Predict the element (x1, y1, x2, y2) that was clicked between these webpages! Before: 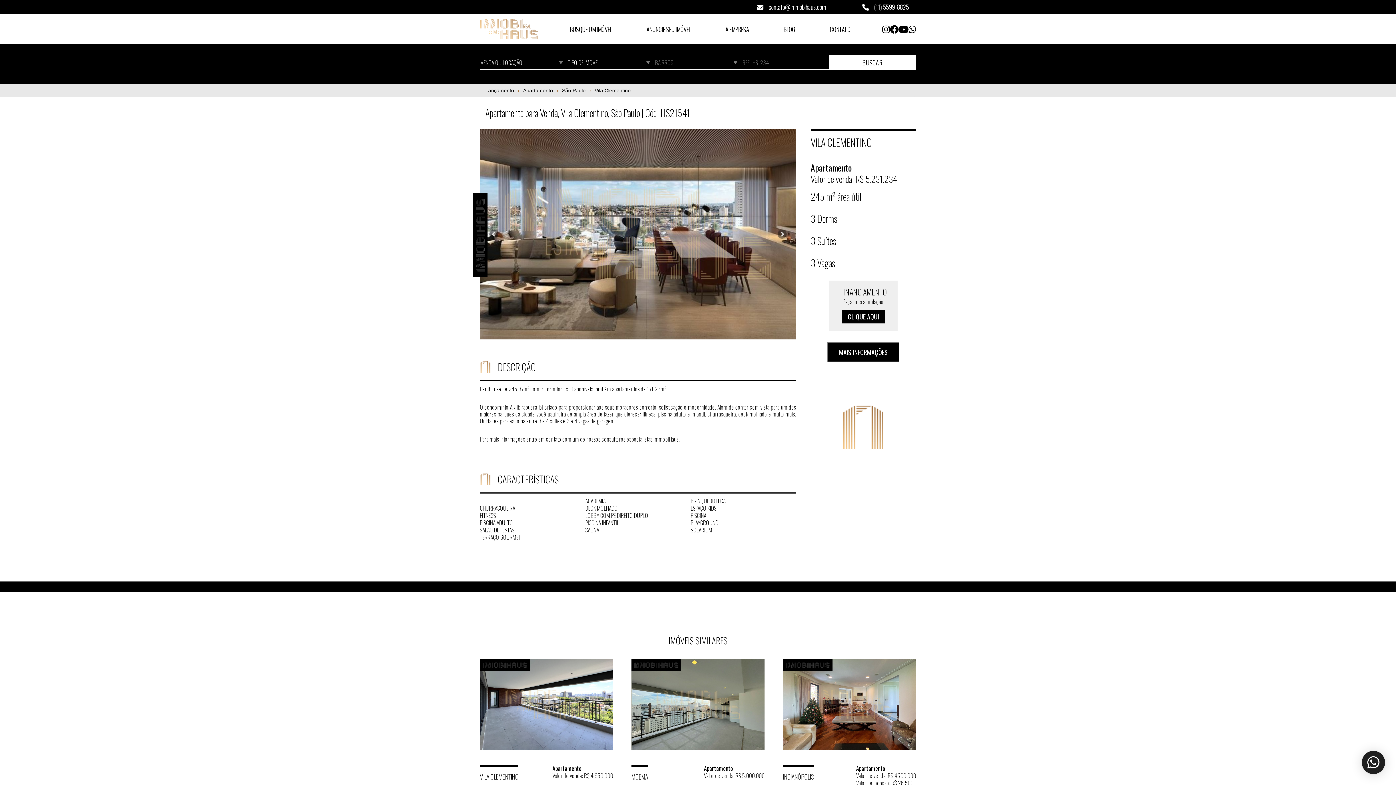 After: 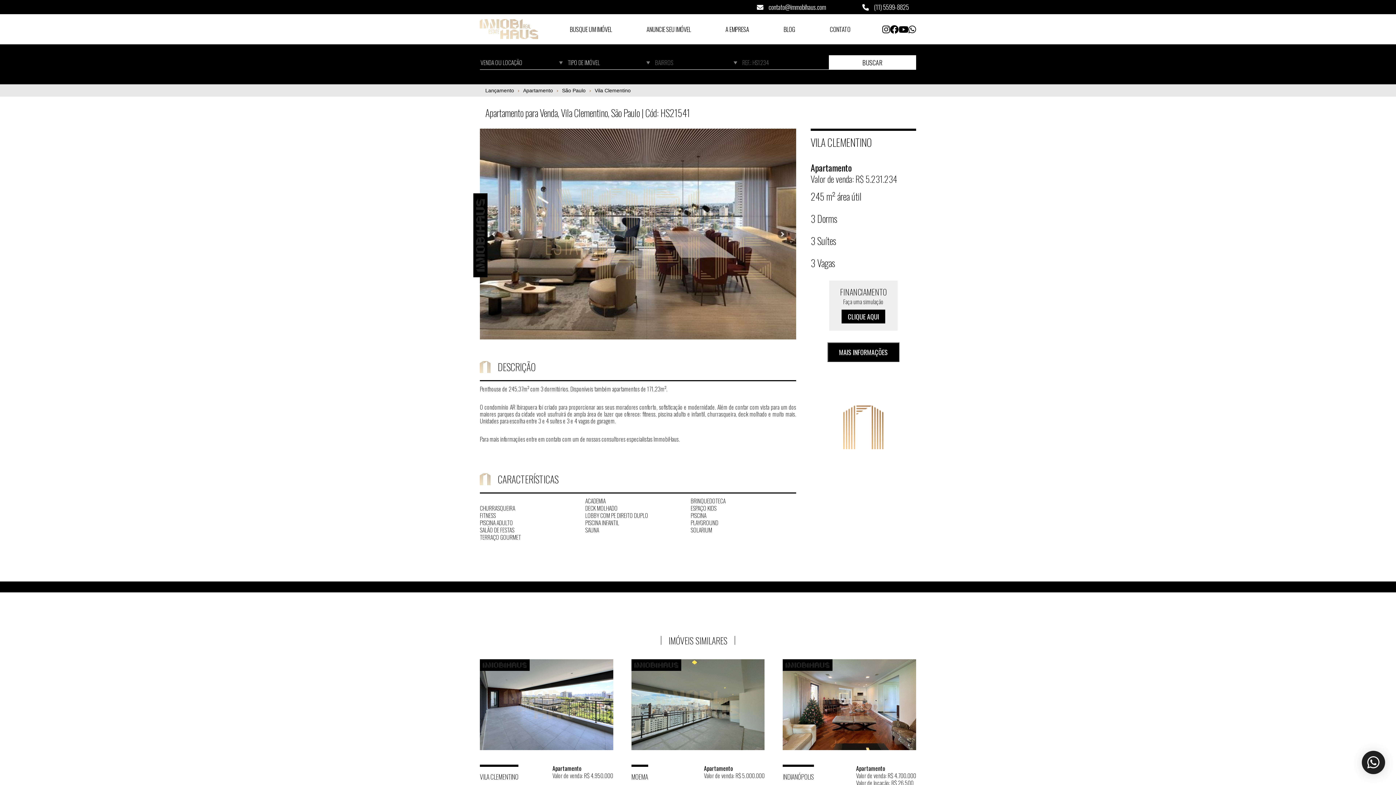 Action: bbox: (783, 659, 916, 750)